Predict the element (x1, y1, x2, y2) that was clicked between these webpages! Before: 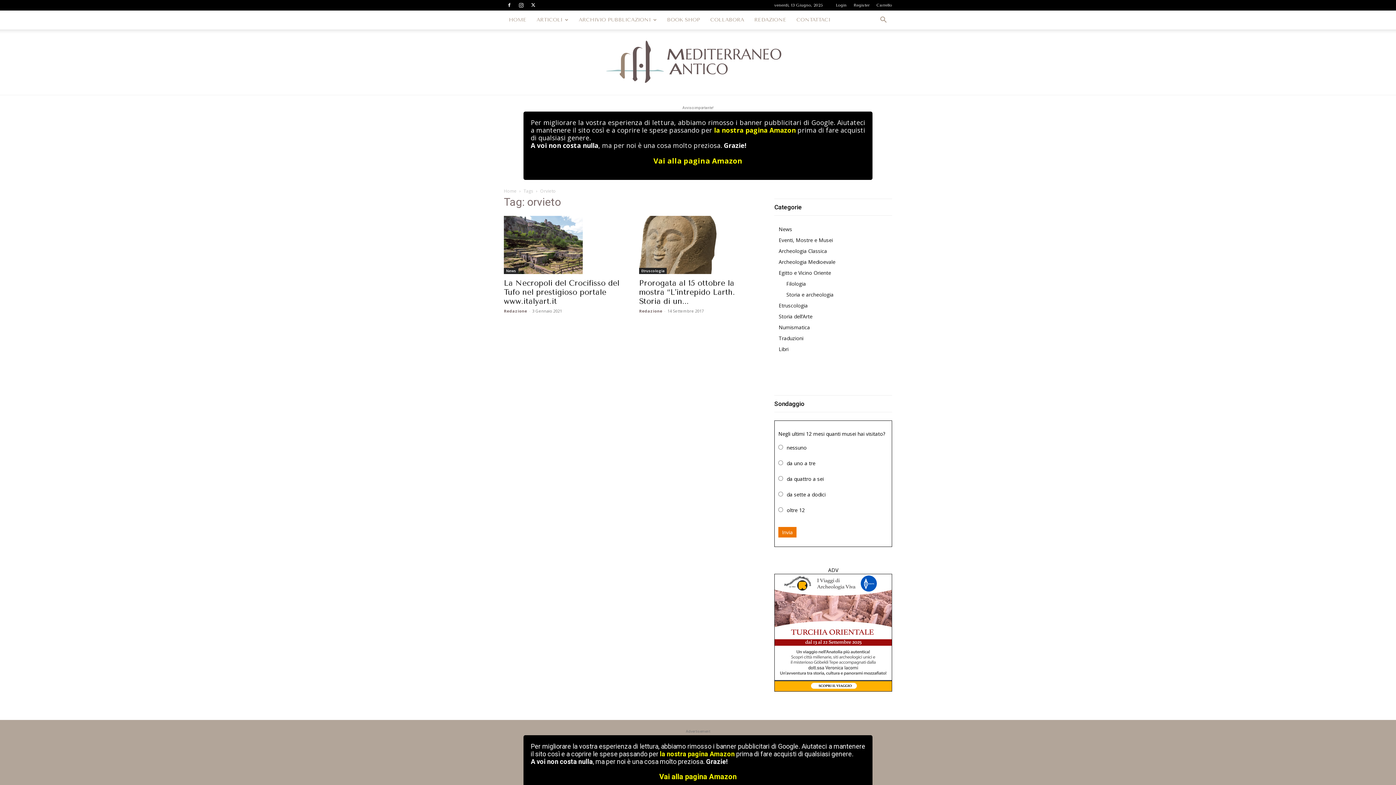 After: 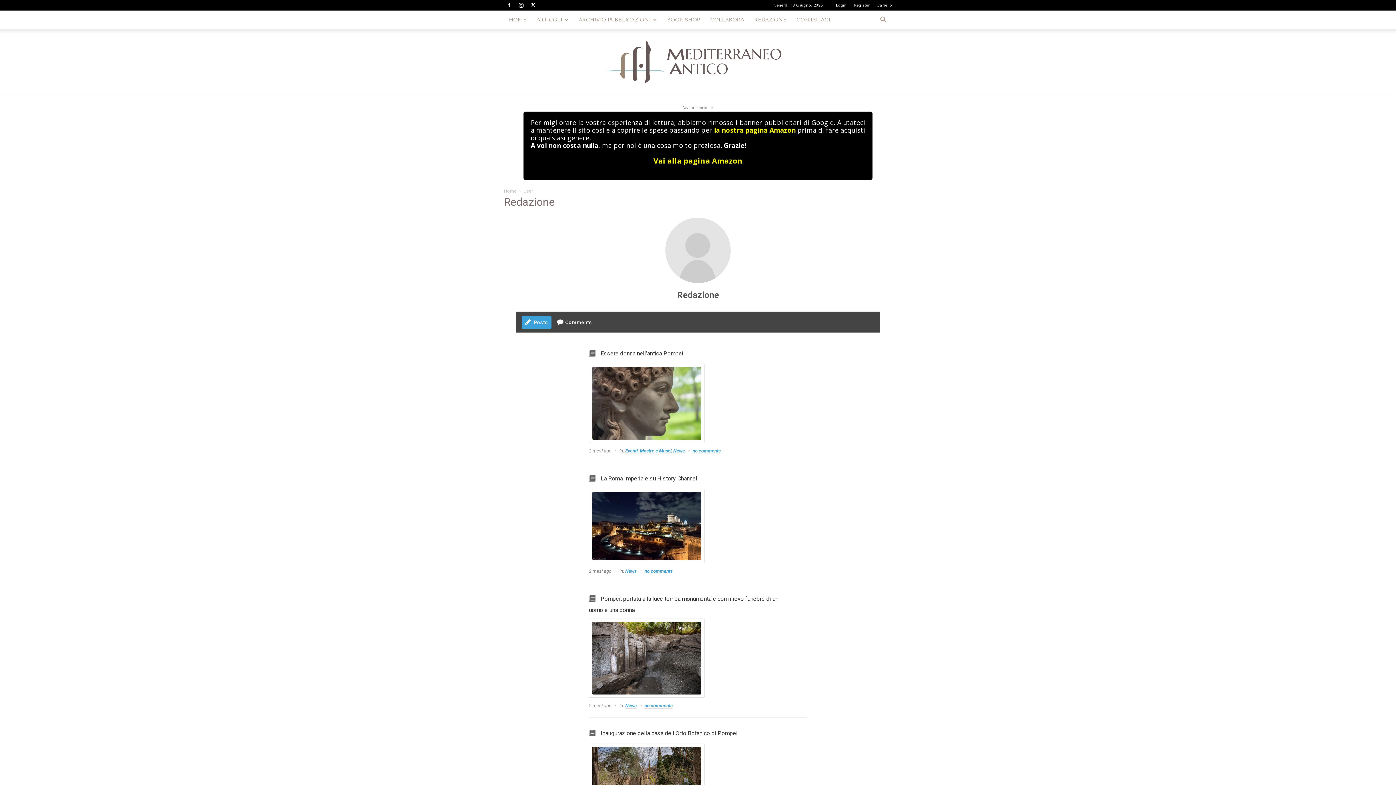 Action: label: Redazione bbox: (504, 308, 527, 313)